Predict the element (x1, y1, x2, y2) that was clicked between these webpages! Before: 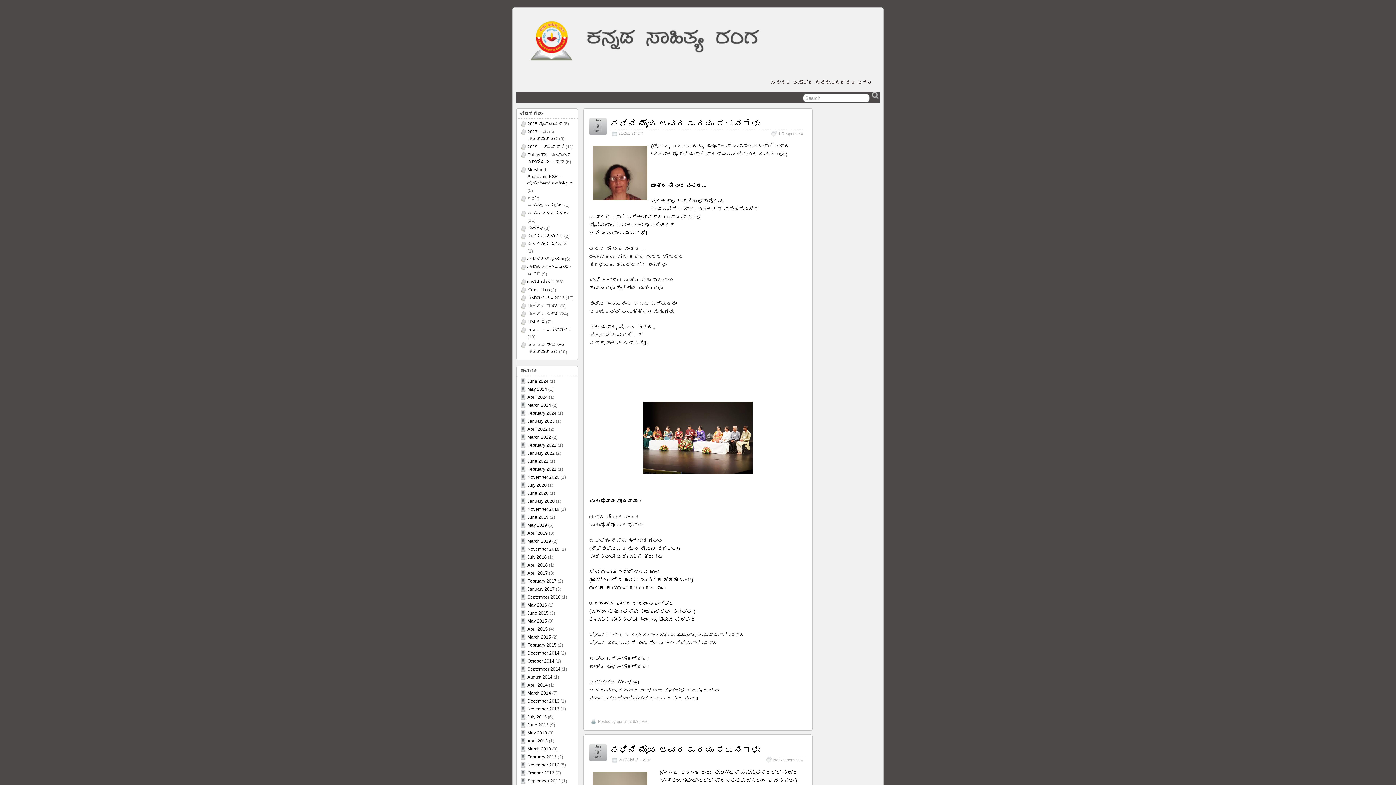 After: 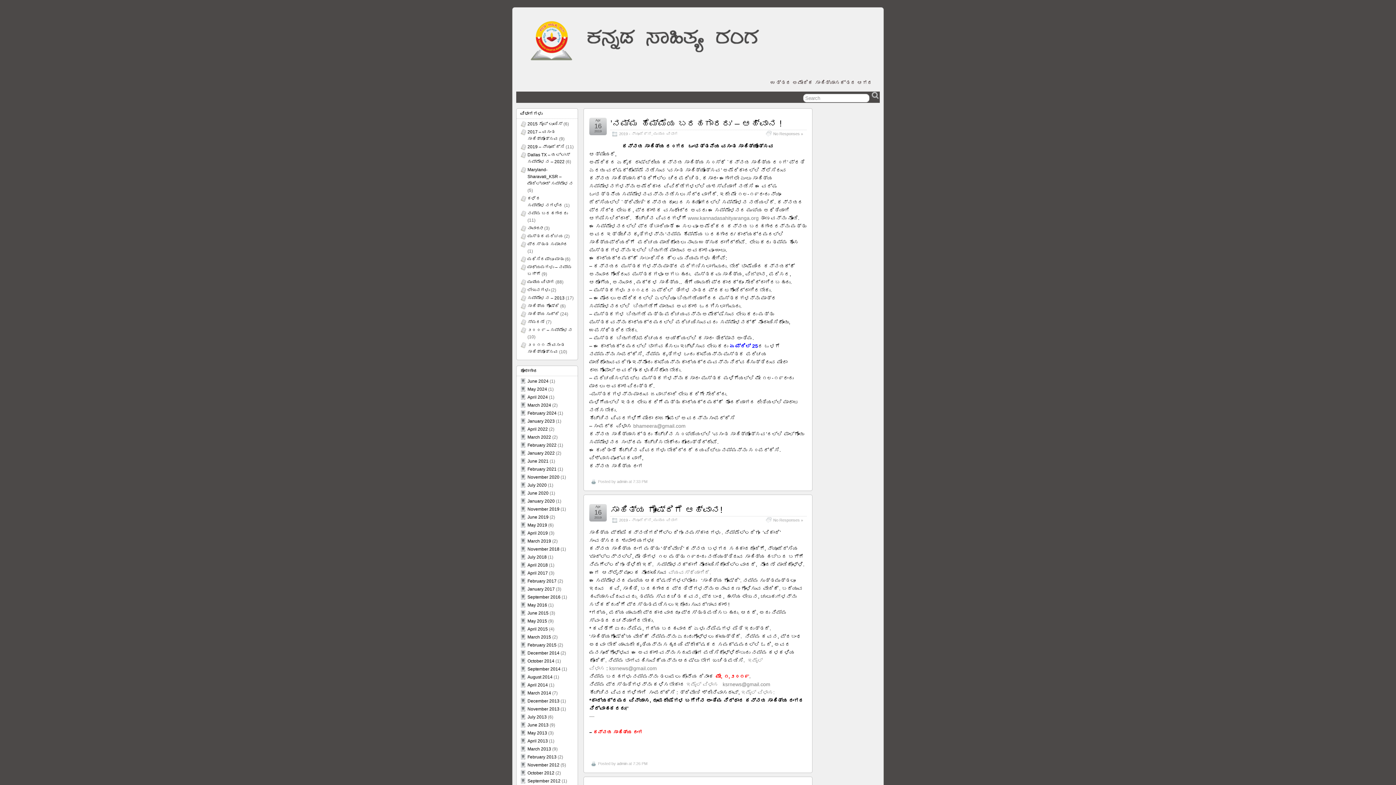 Action: bbox: (527, 530, 548, 536) label: April 2019